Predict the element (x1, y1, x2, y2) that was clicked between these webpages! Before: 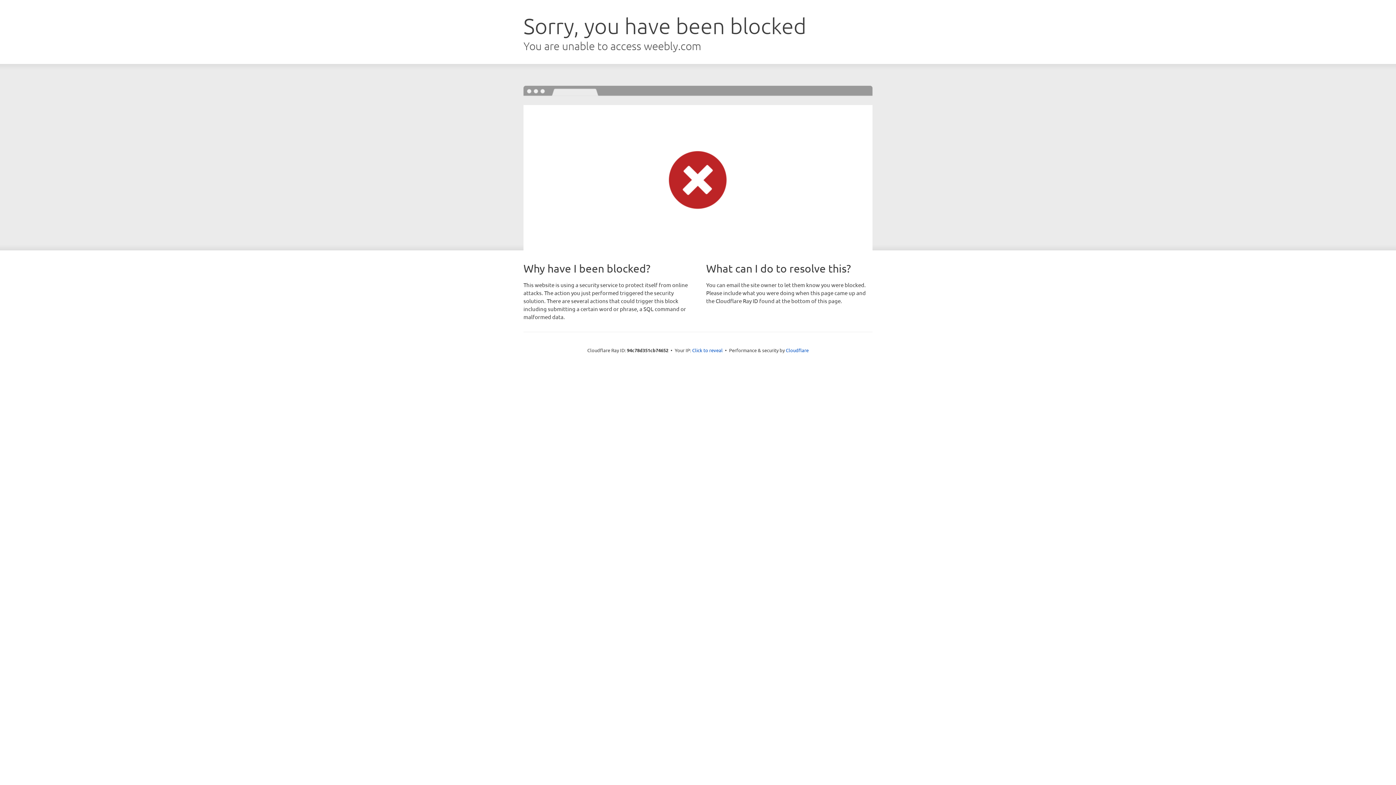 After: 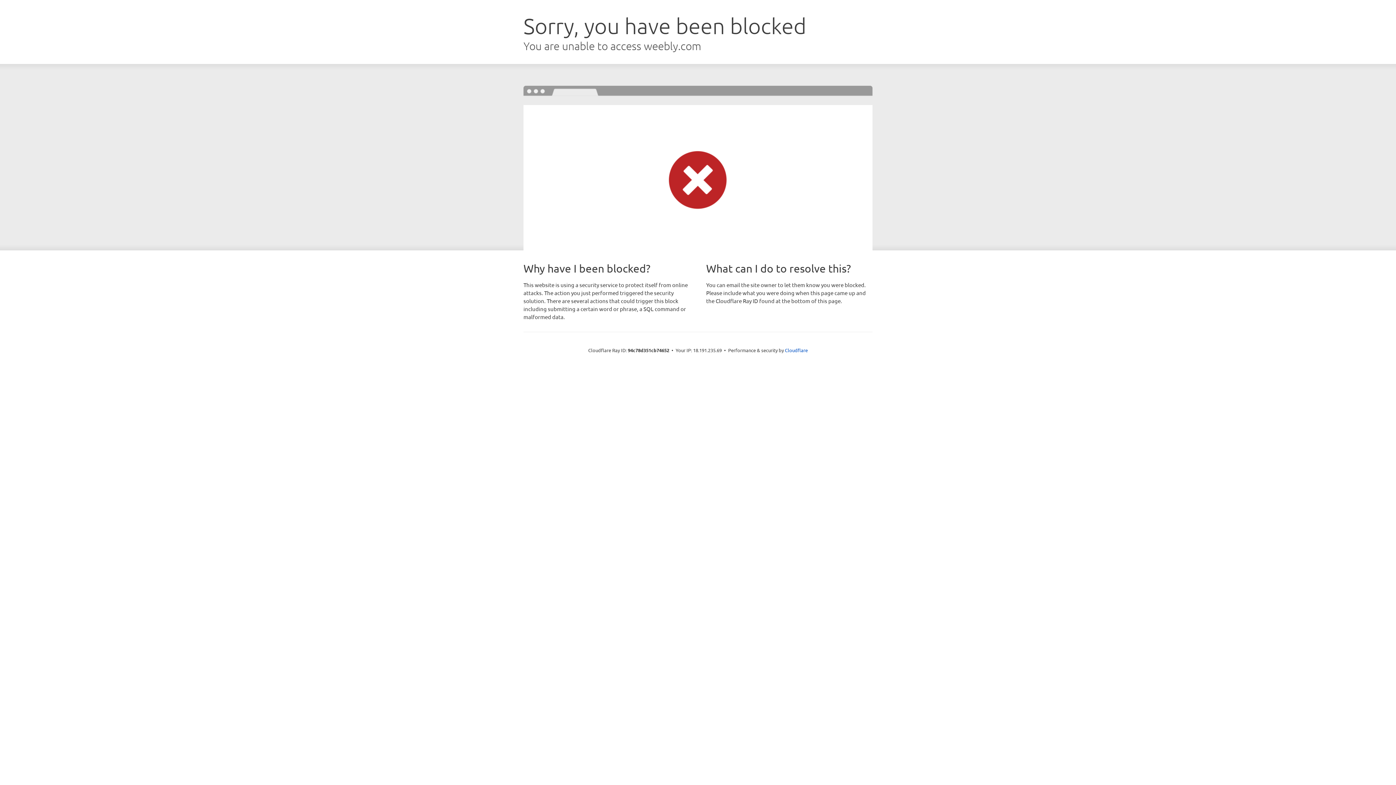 Action: label: Click to reveal bbox: (692, 346, 722, 353)